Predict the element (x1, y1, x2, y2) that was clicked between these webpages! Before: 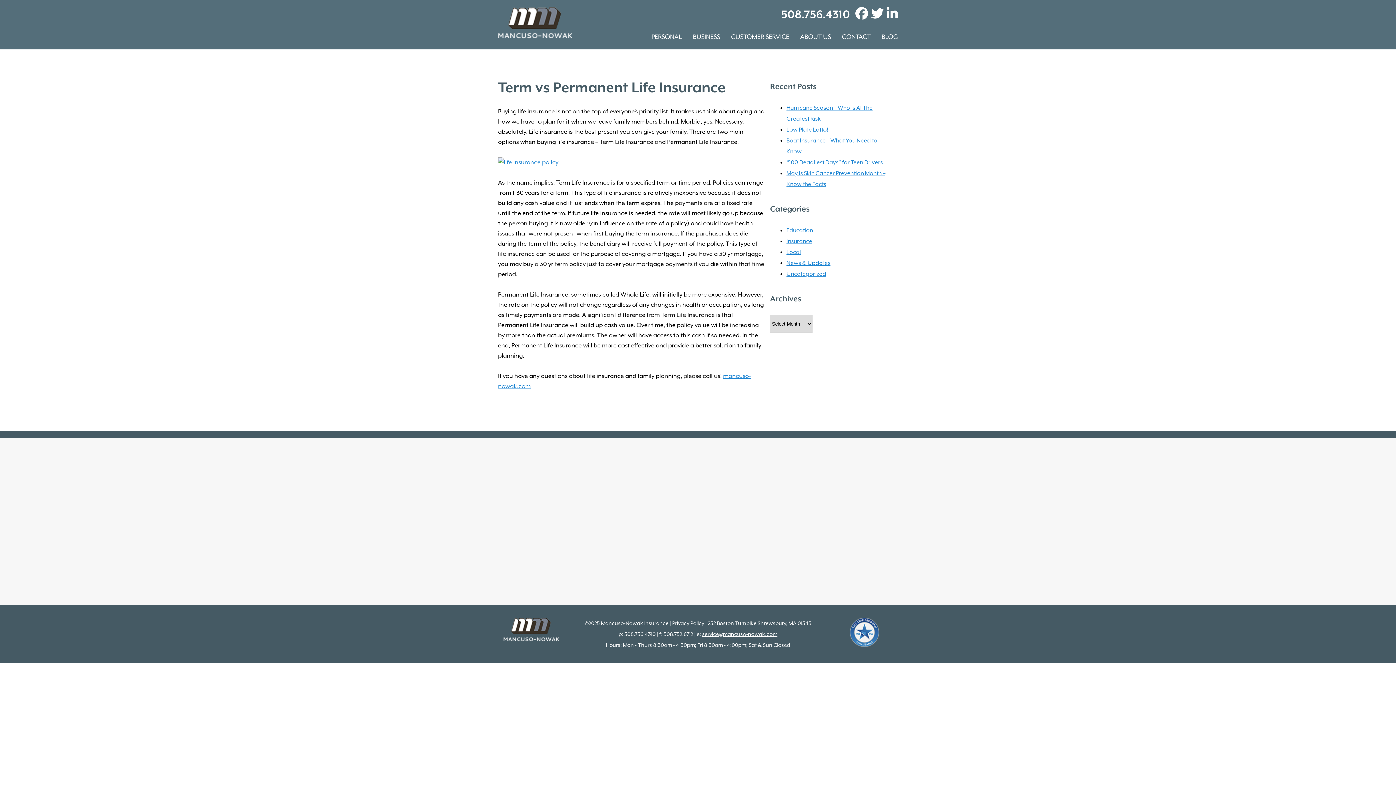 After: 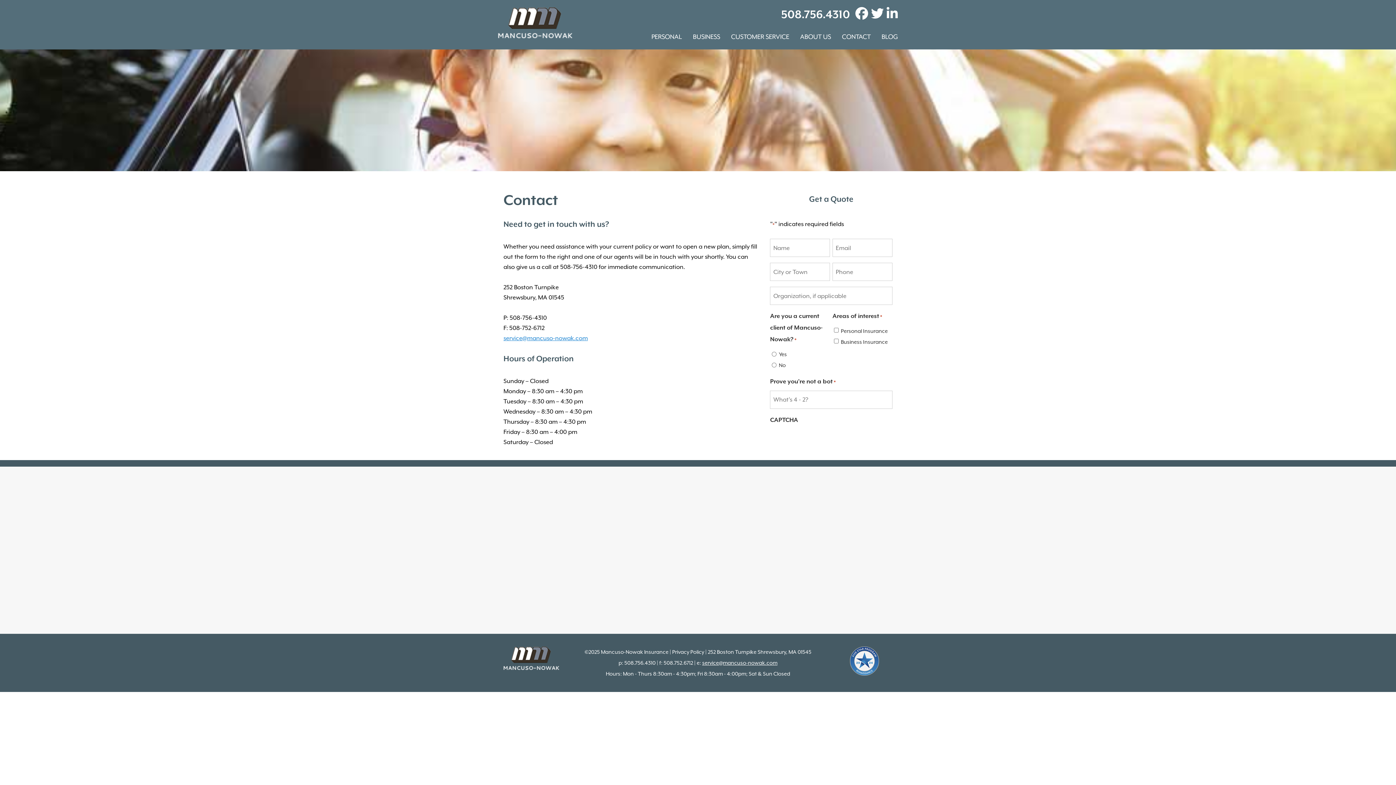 Action: bbox: (831, 28, 870, 44) label: CONTACT